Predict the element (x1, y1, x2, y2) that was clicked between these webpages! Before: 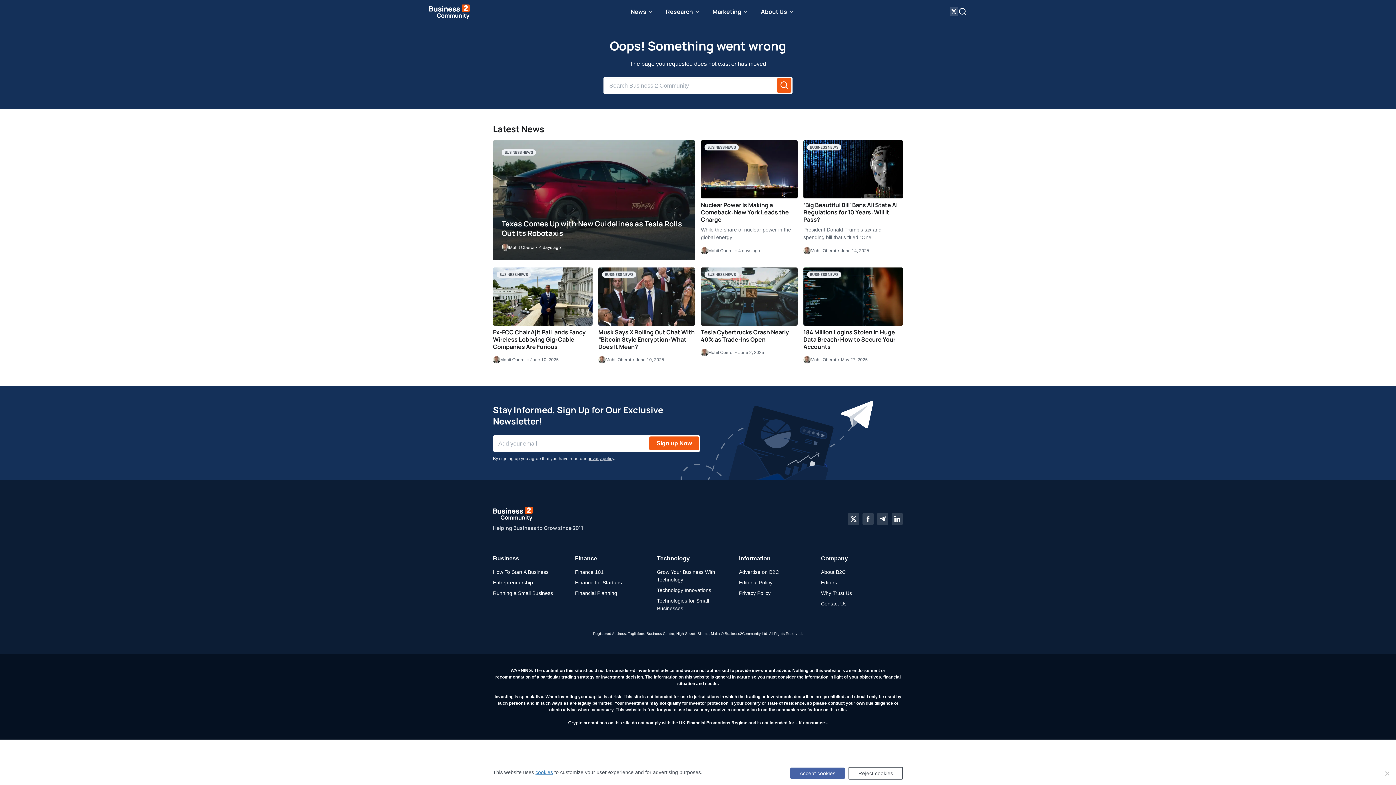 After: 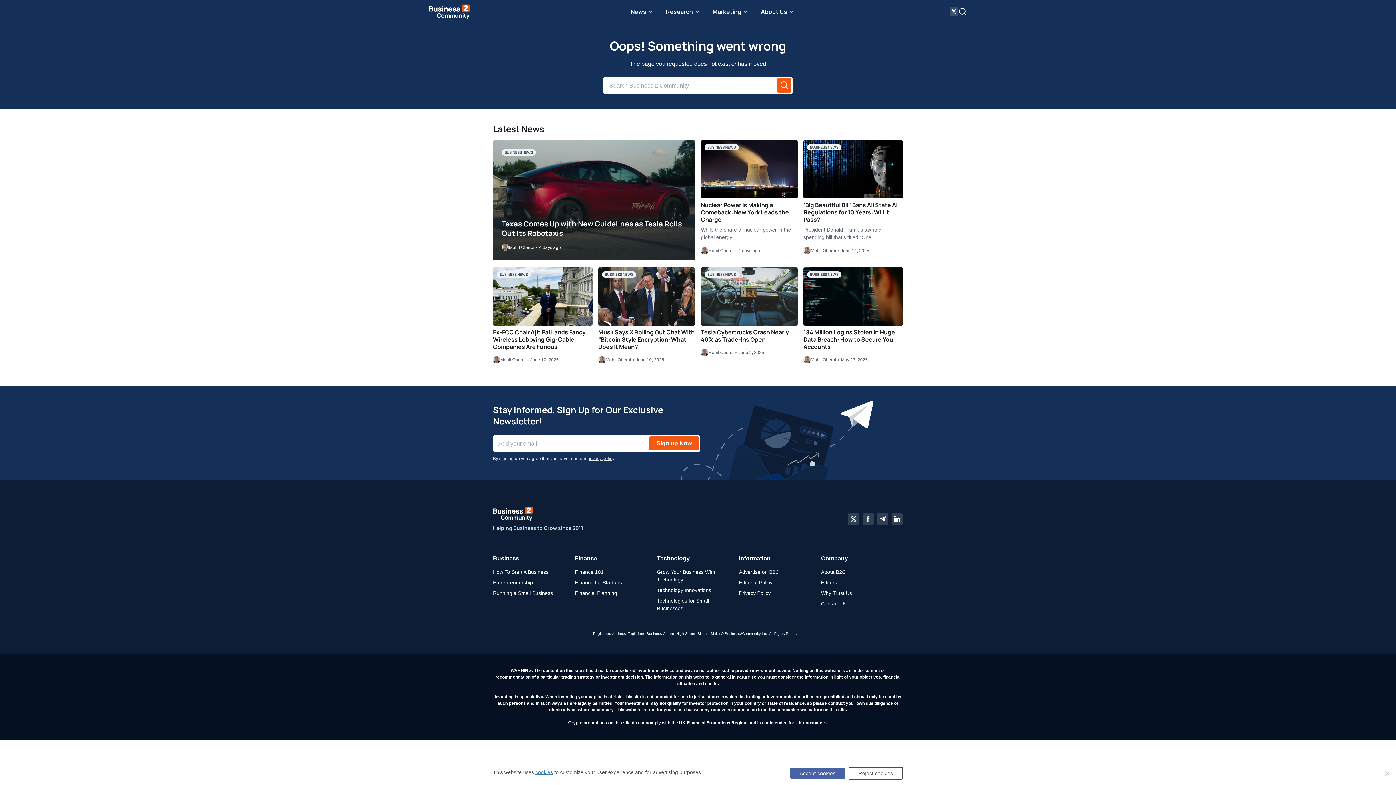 Action: bbox: (949, 7, 958, 16)